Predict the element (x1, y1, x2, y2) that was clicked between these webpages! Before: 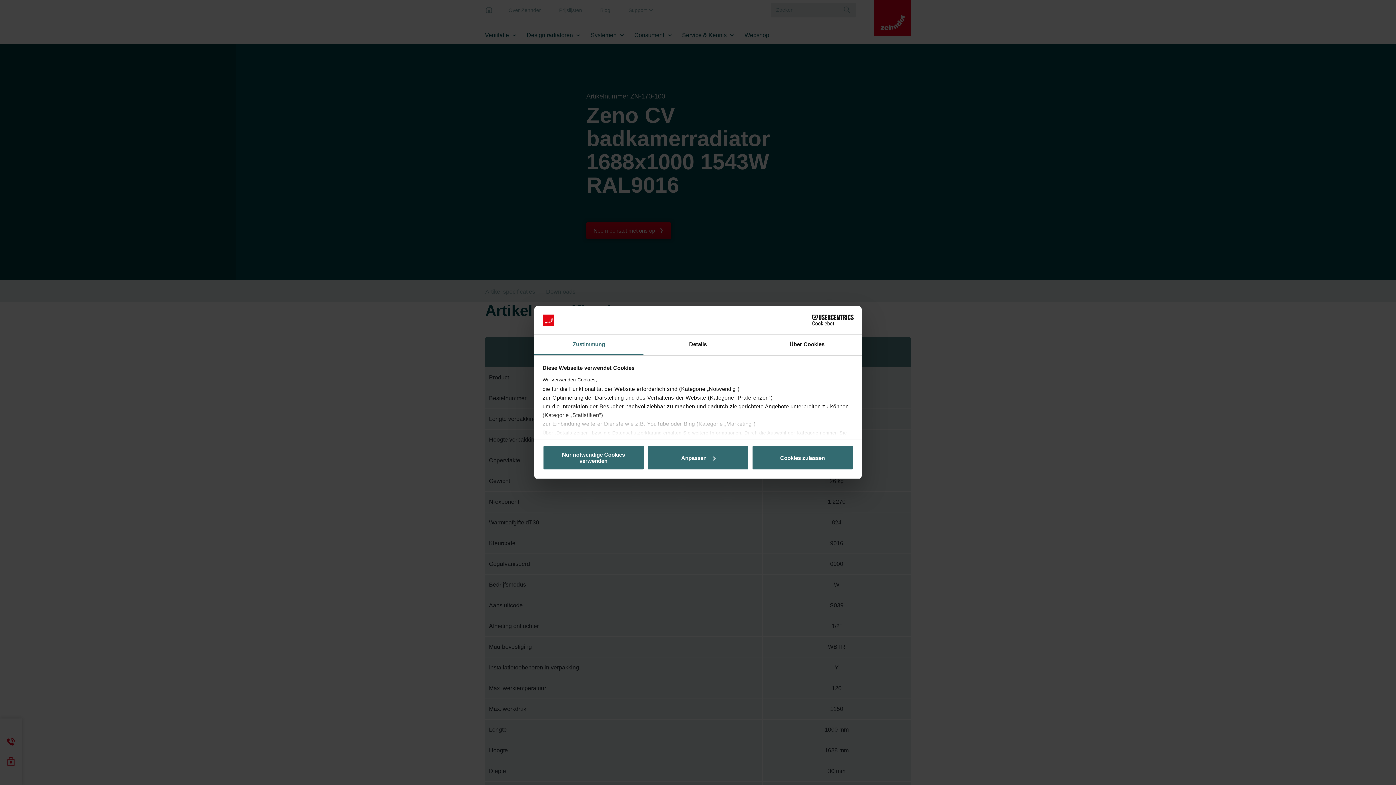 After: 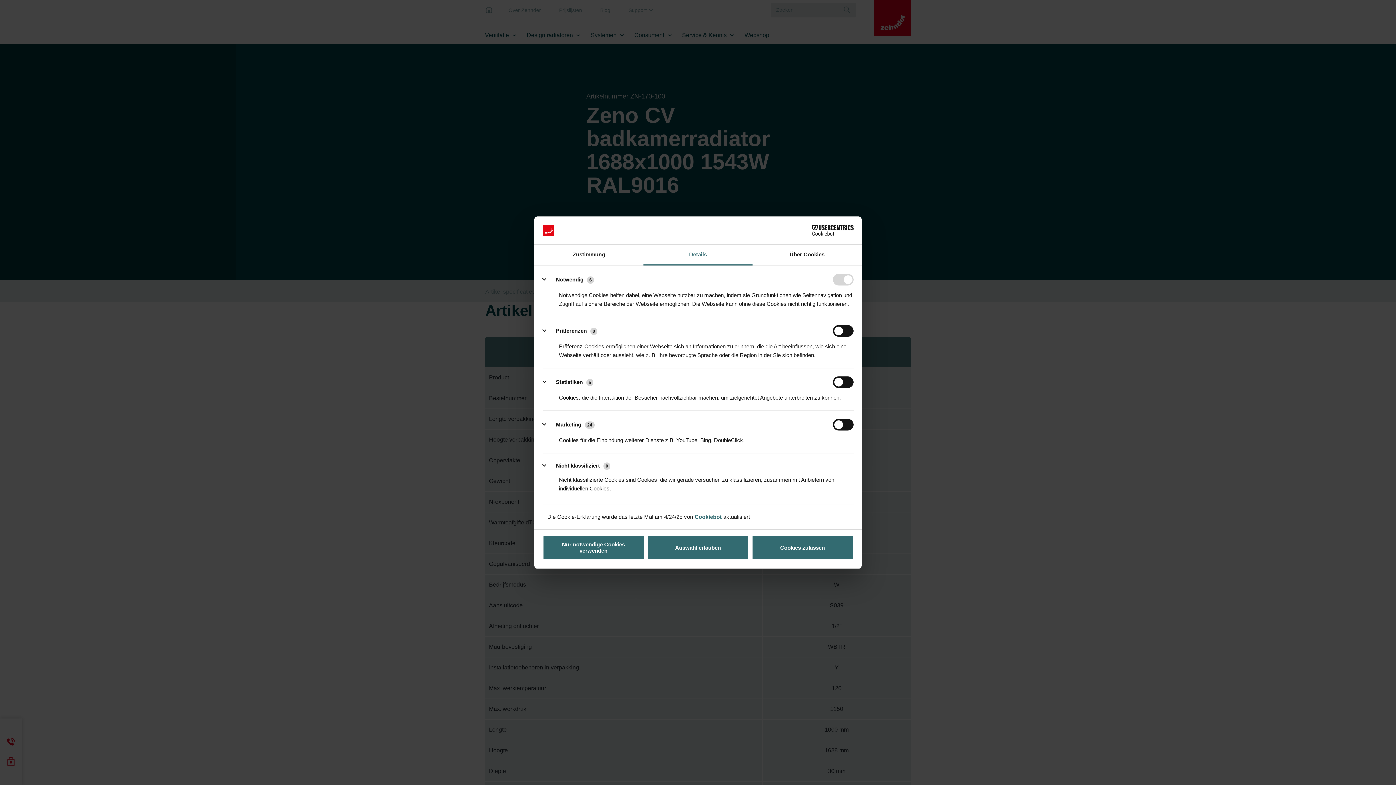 Action: bbox: (647, 445, 749, 470) label: Anpassen